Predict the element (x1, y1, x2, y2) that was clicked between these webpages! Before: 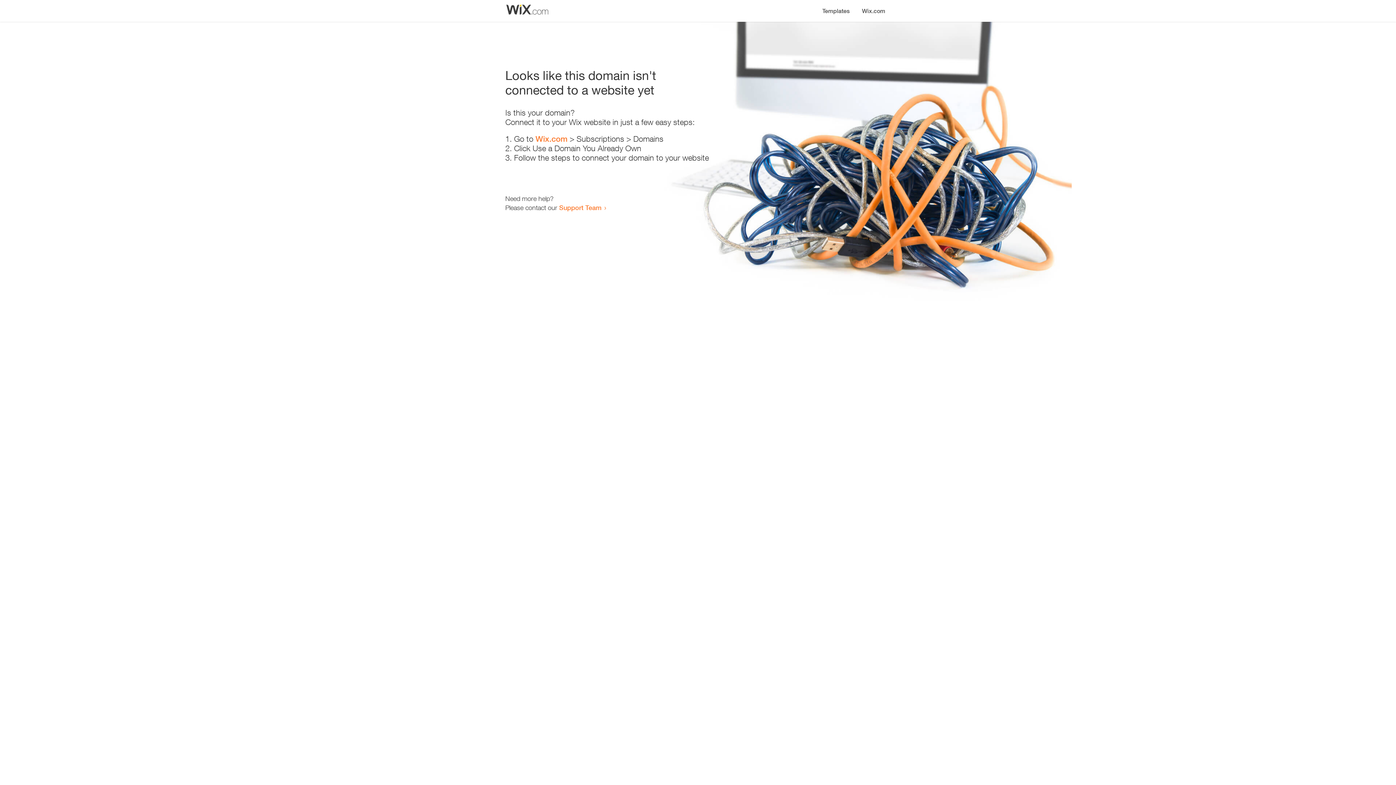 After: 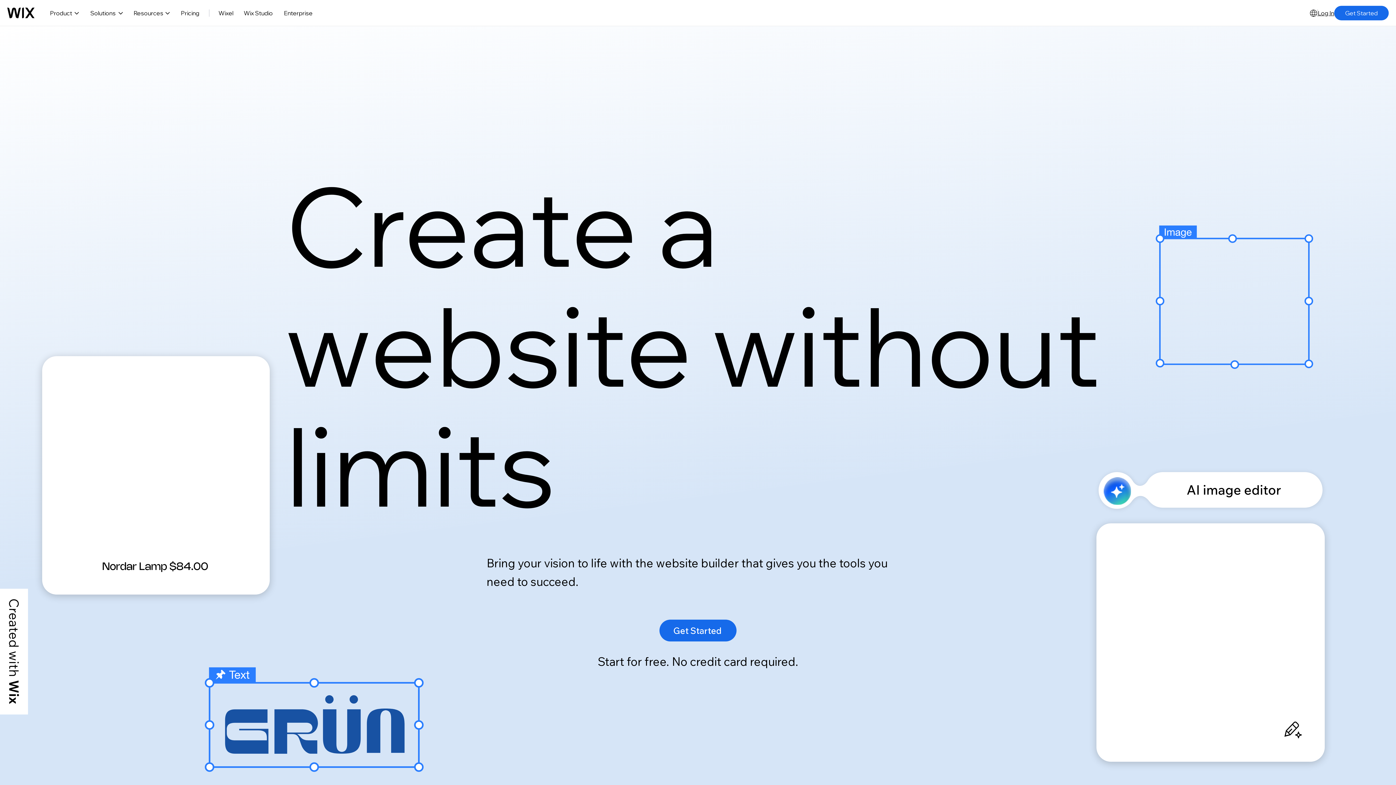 Action: label: Wix.com bbox: (535, 134, 567, 143)